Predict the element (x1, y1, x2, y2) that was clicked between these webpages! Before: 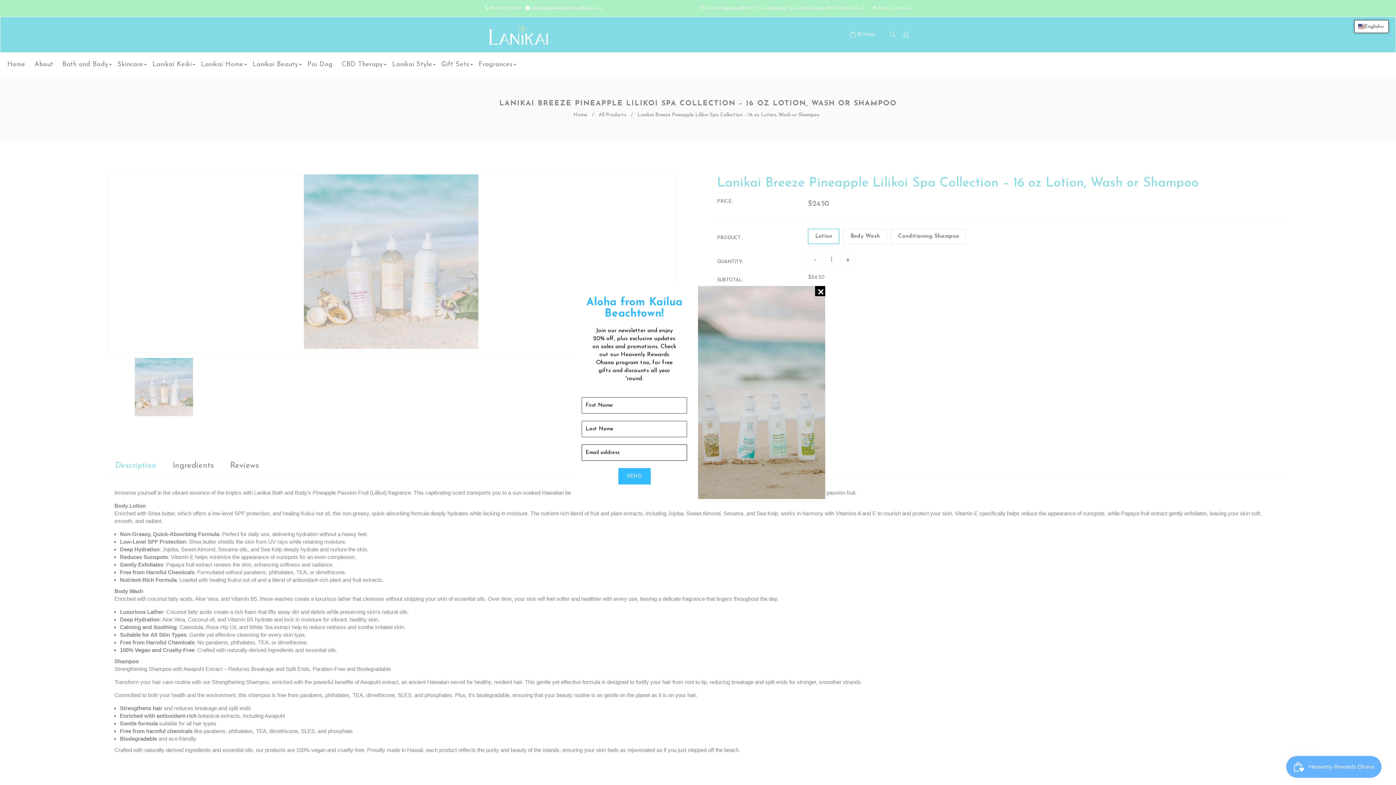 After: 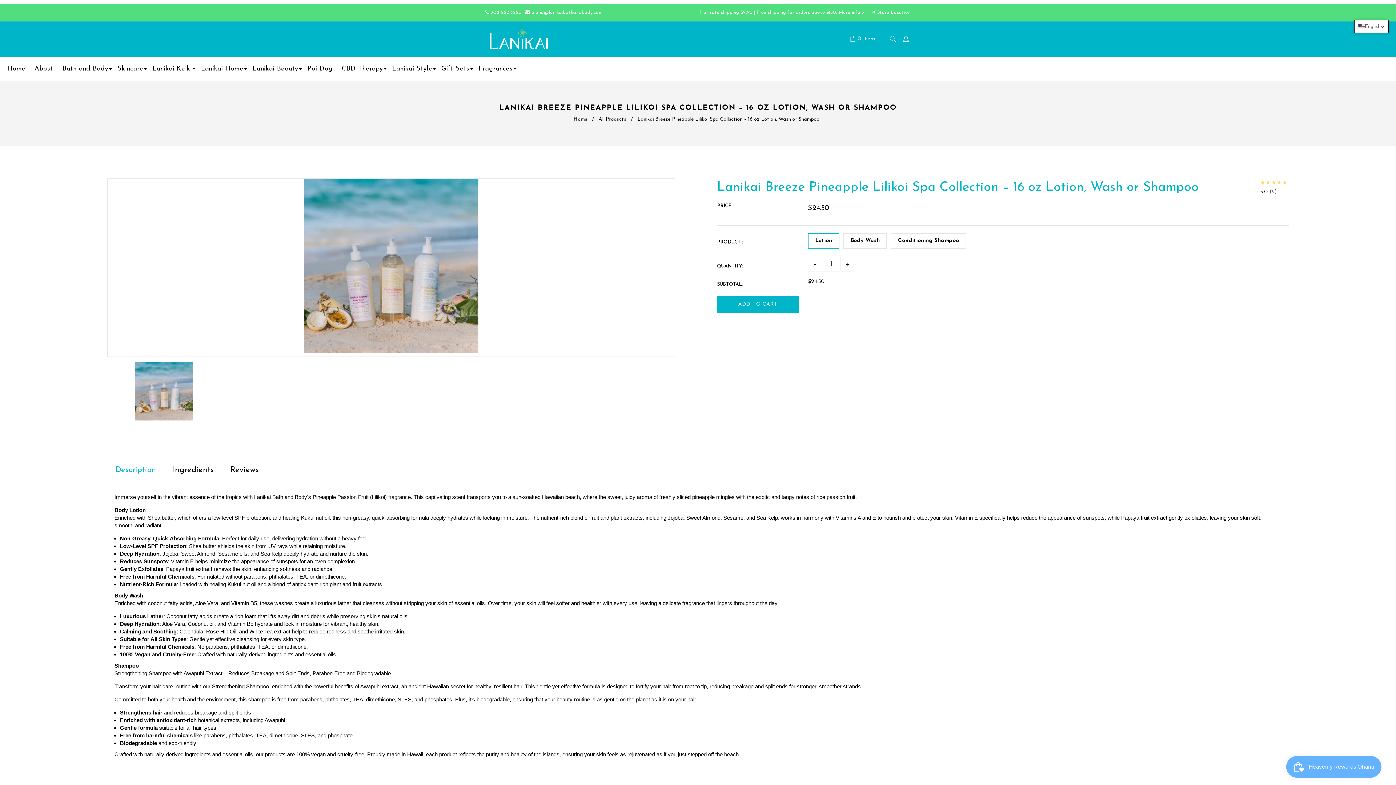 Action: label: LIQUID ERROR (SNIPPETS/NEWSLETTER LINE 22): COULD NOT FIND ASSET SNIPPETS/ICON-CLOSE.LIQUID bbox: (815, 286, 825, 296)